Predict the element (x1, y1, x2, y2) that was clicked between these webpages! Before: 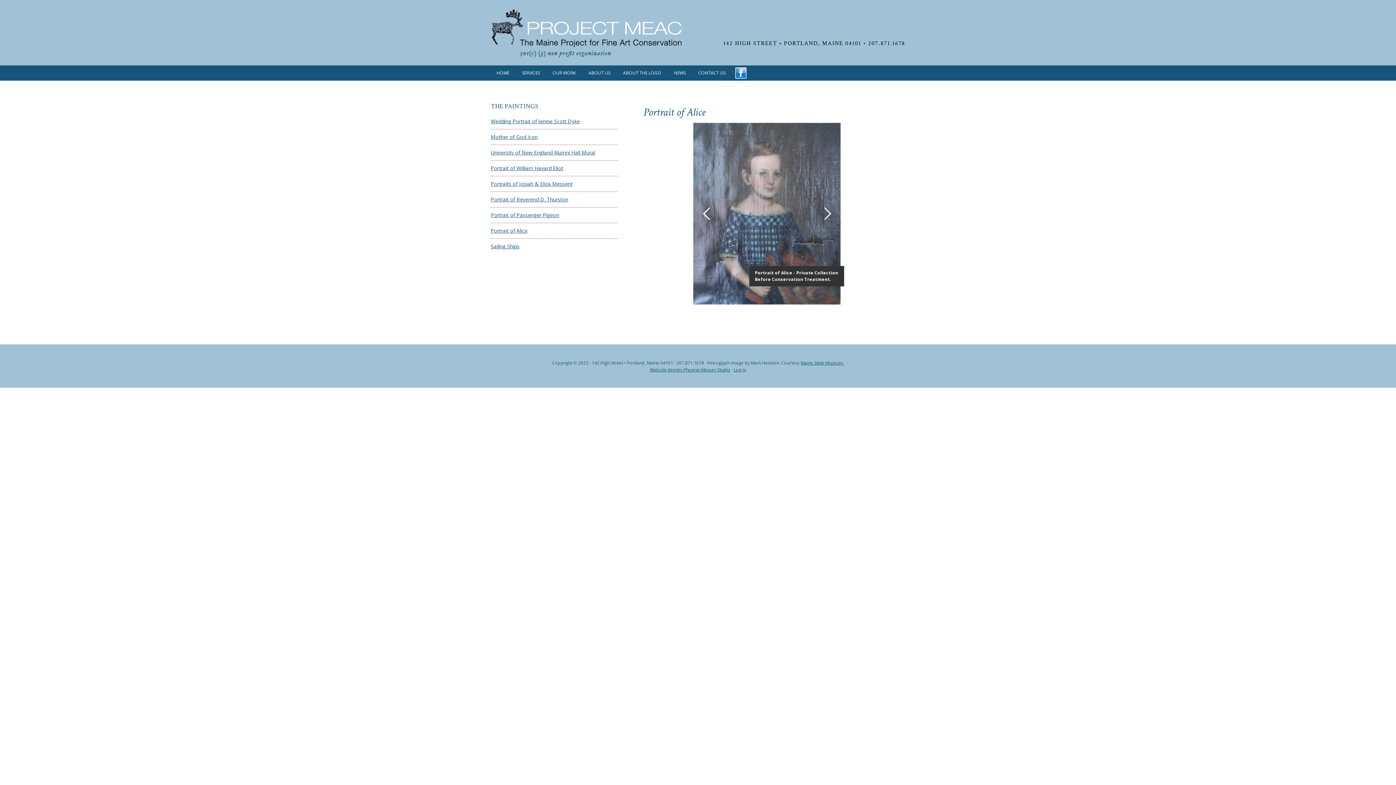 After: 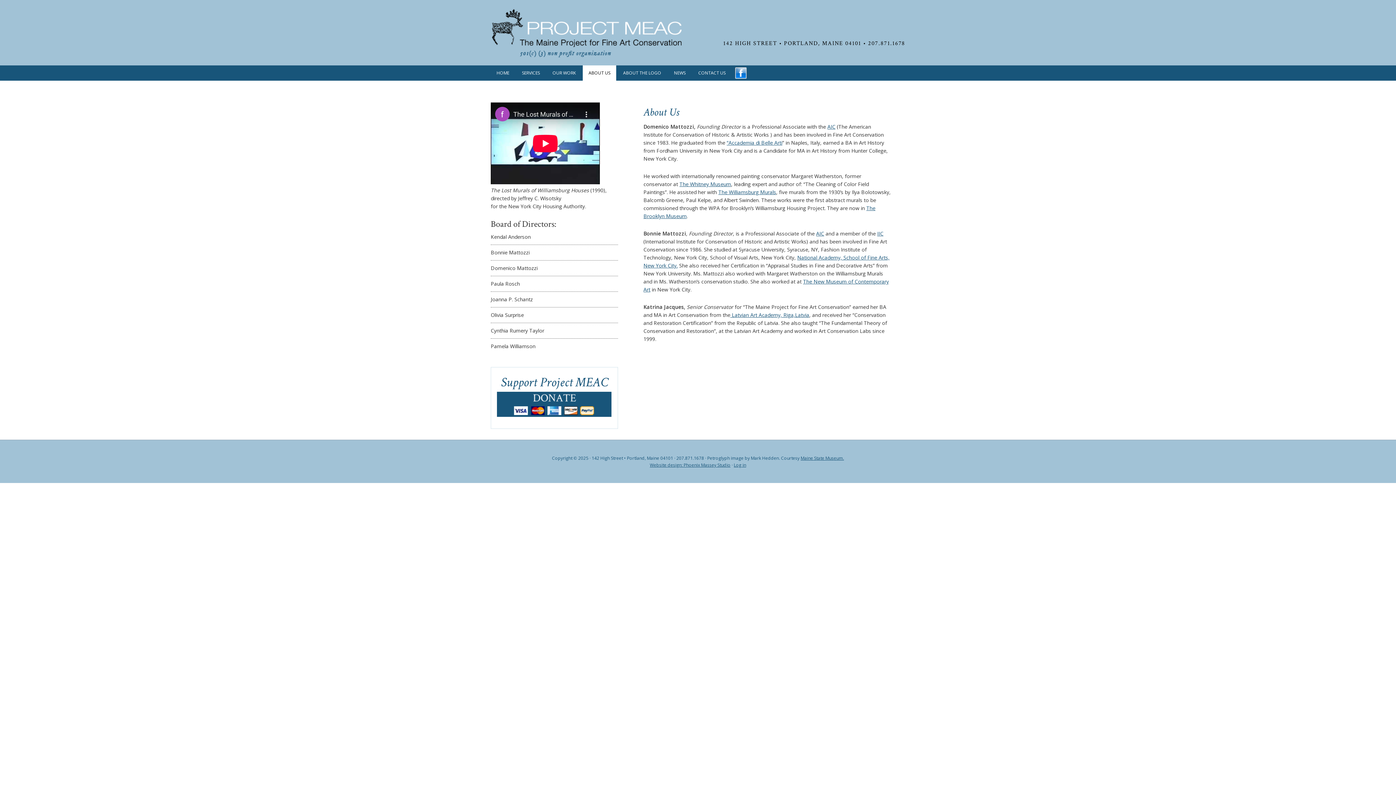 Action: label: ABOUT US bbox: (582, 65, 616, 80)